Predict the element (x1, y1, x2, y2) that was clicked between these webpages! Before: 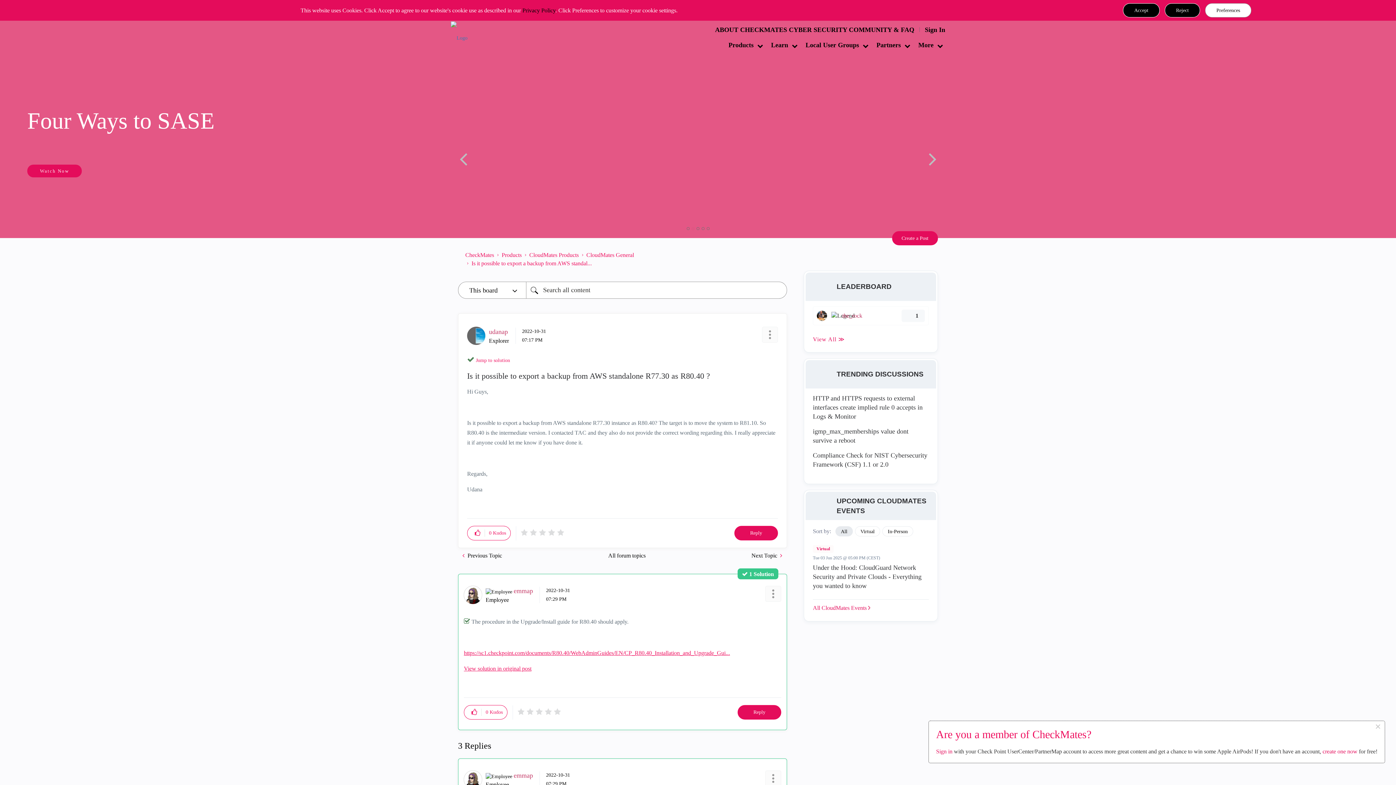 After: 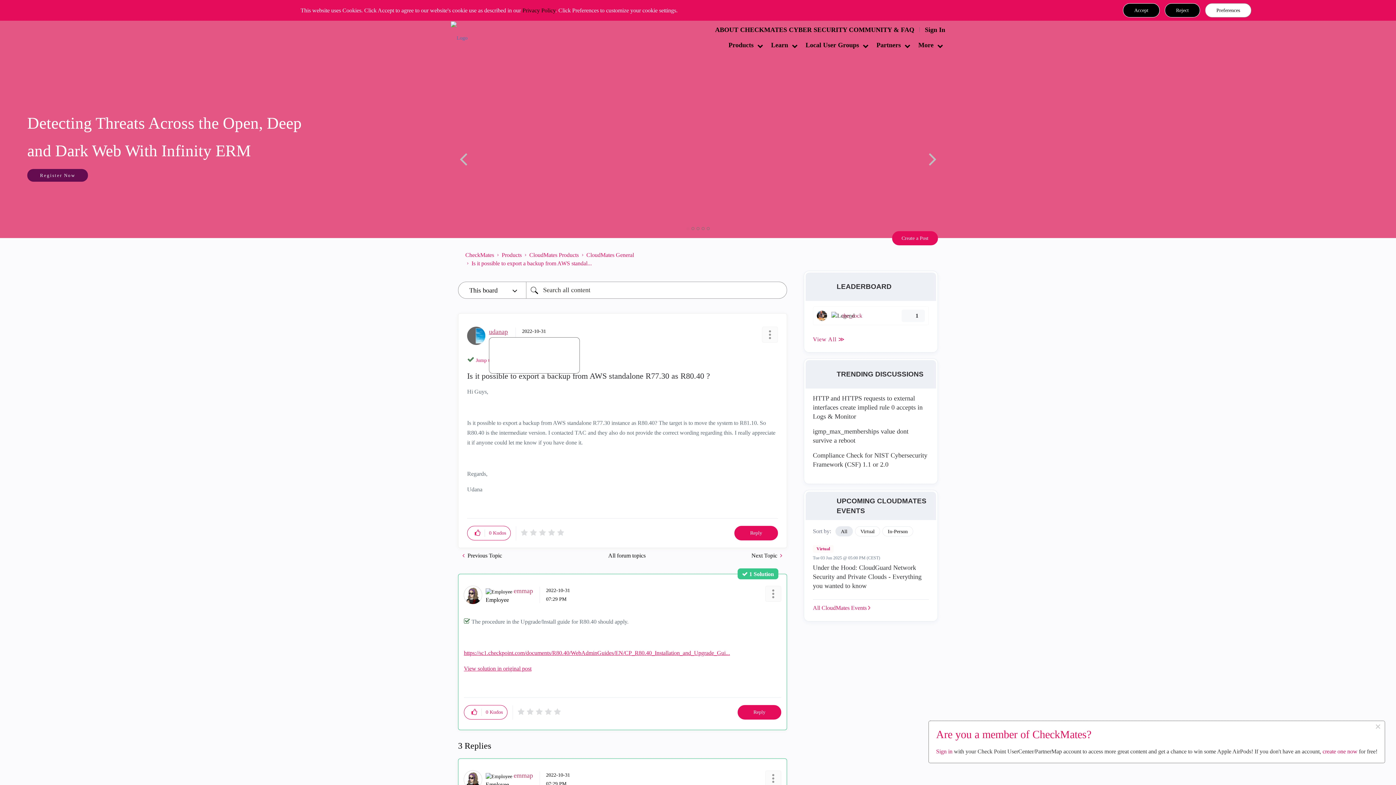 Action: bbox: (489, 328, 508, 335) label: View Profile of udanap